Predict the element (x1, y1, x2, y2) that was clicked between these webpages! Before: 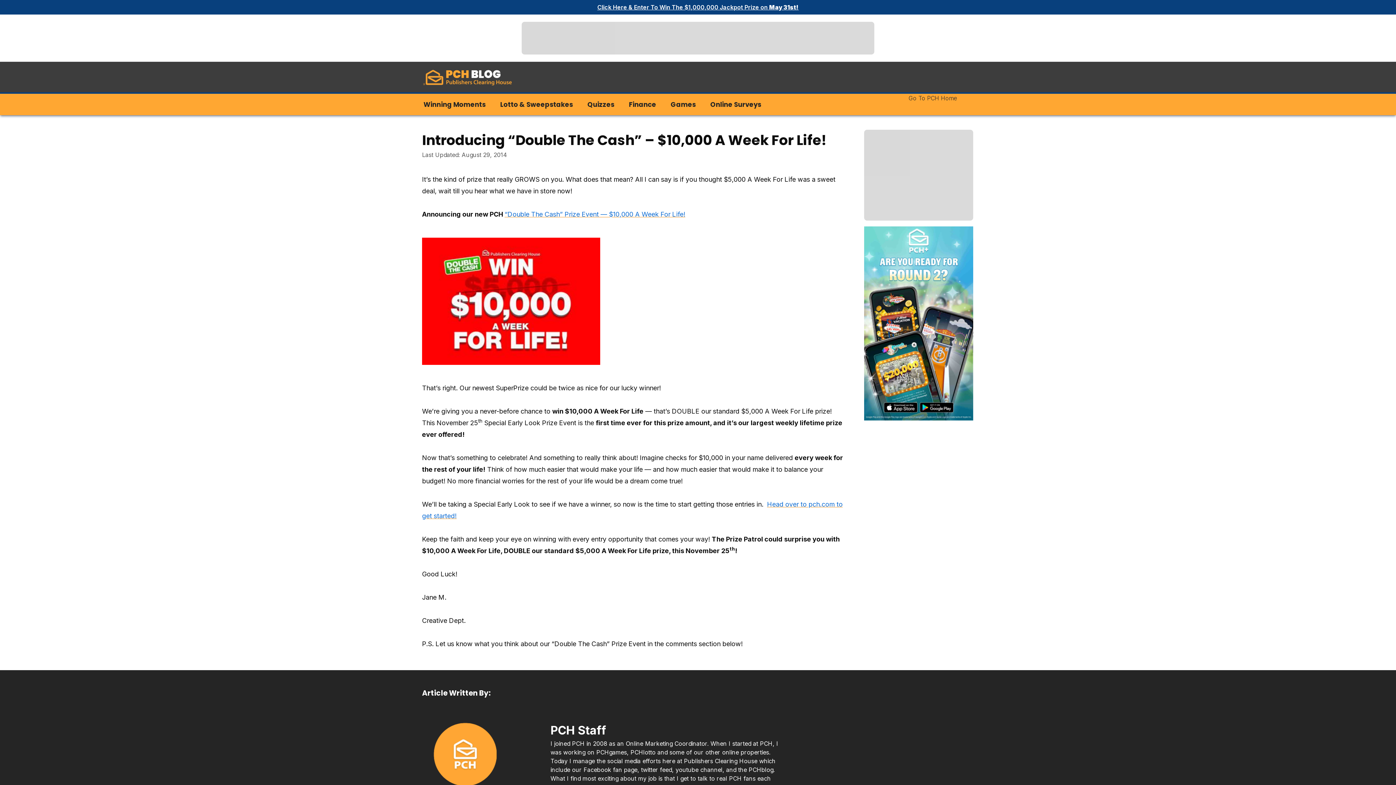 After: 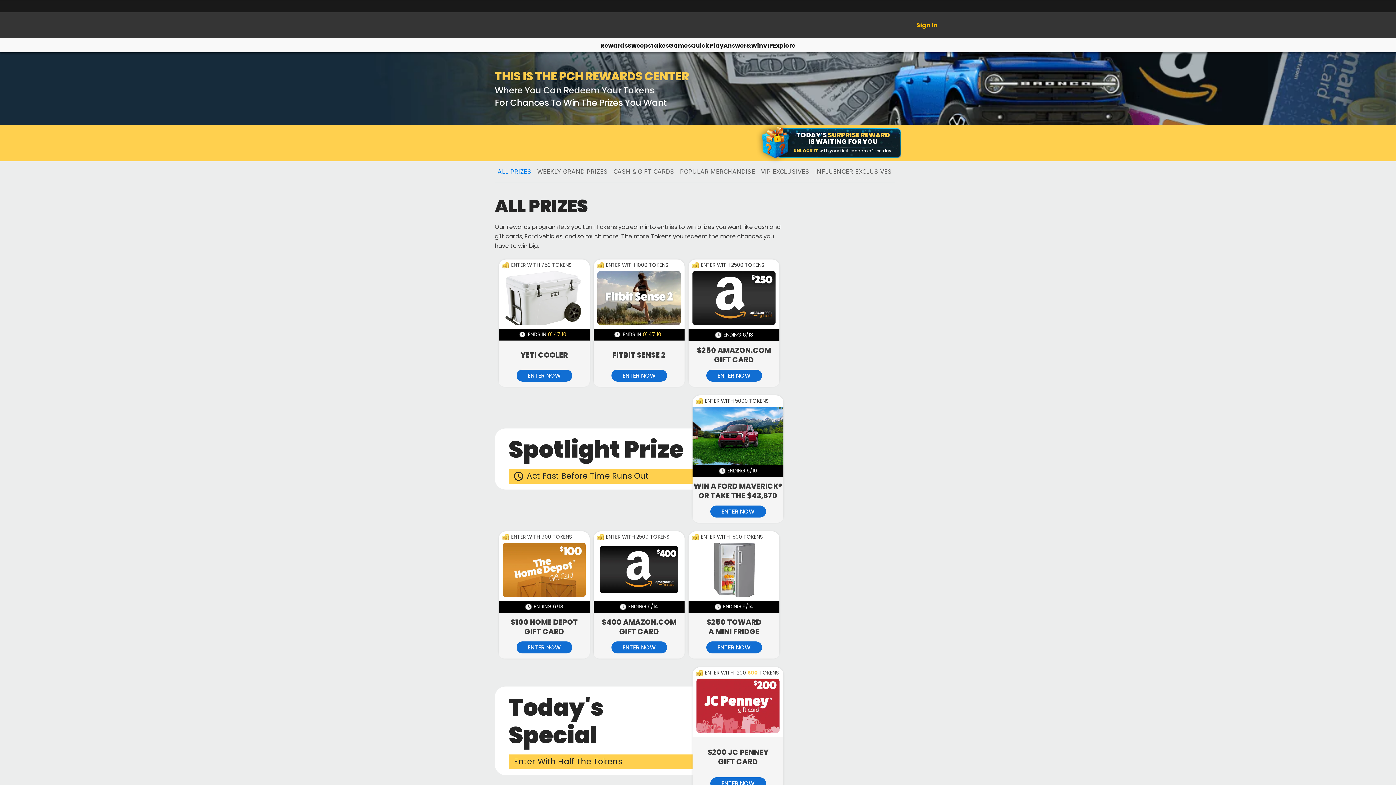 Action: label: Click Here & Enter To Win The $1,000,000 Jackpot Prize on May 31st! bbox: (597, 3, 798, 10)